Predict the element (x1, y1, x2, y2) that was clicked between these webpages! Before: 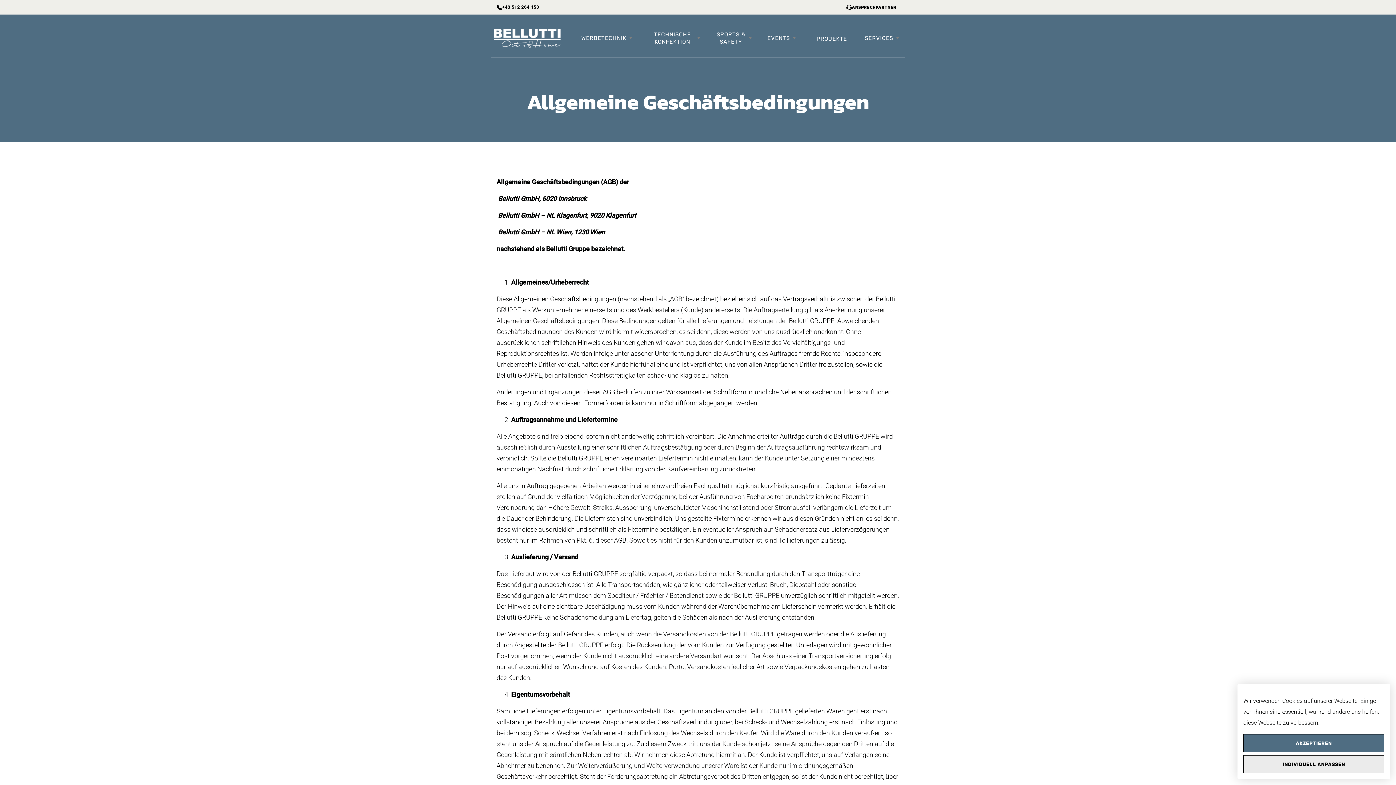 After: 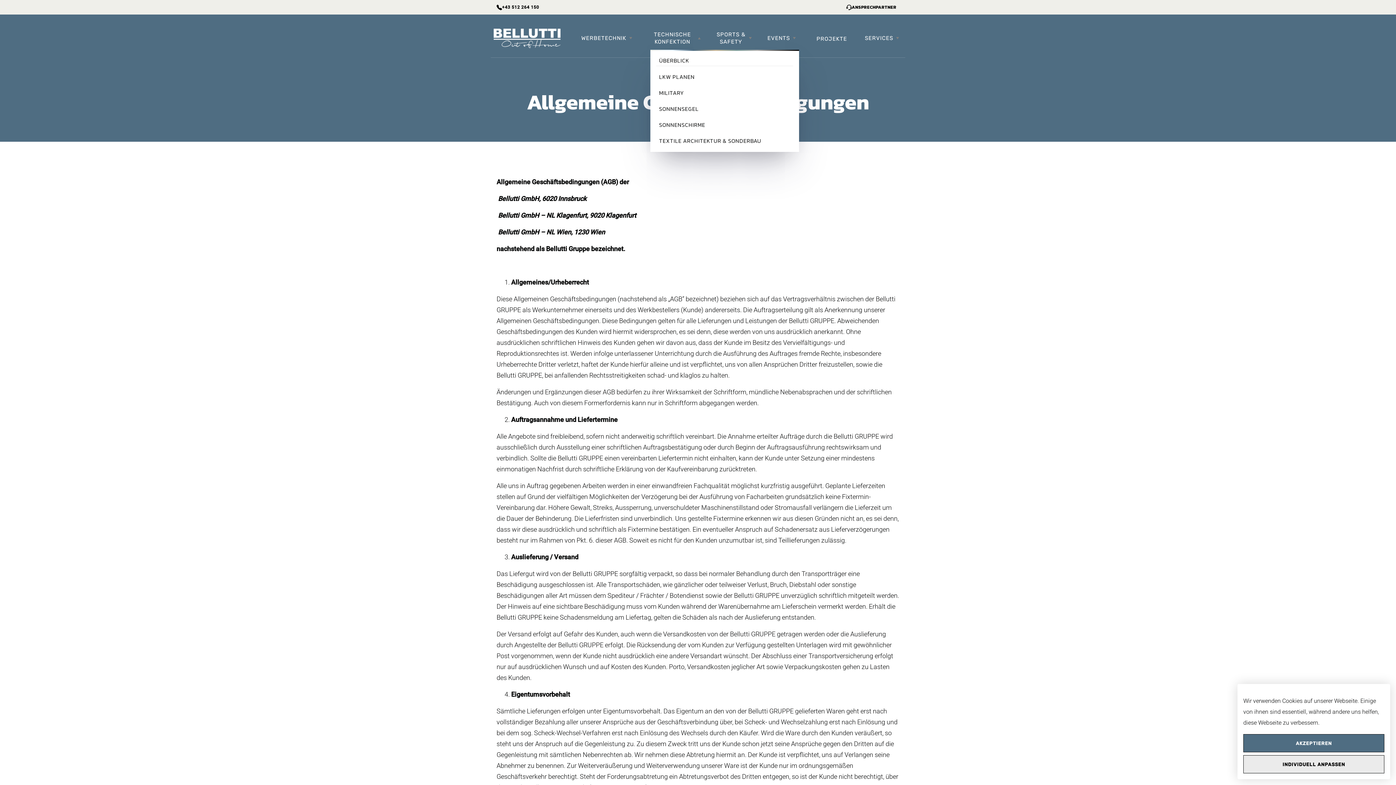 Action: label: TECHNISCHE KONFEKTION bbox: (650, 30, 701, 47)